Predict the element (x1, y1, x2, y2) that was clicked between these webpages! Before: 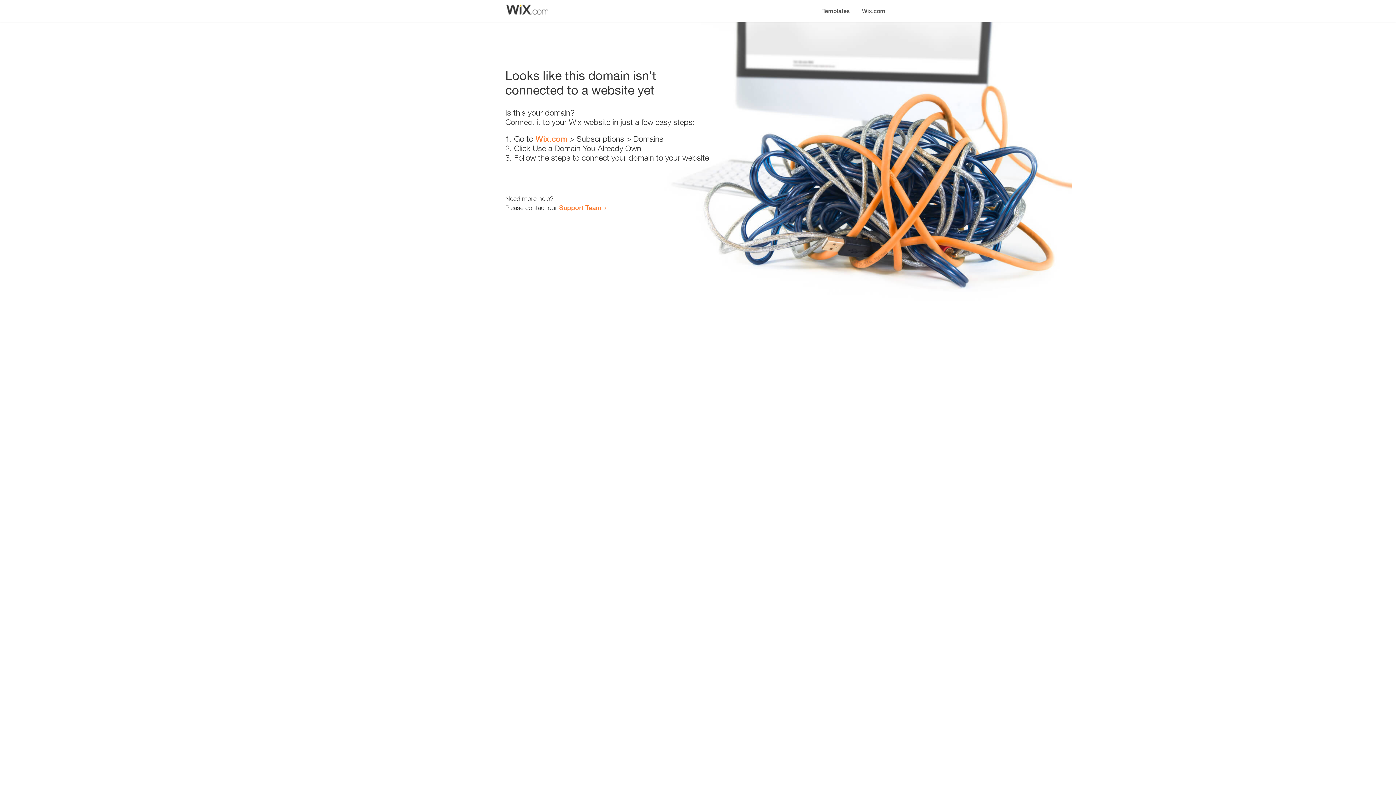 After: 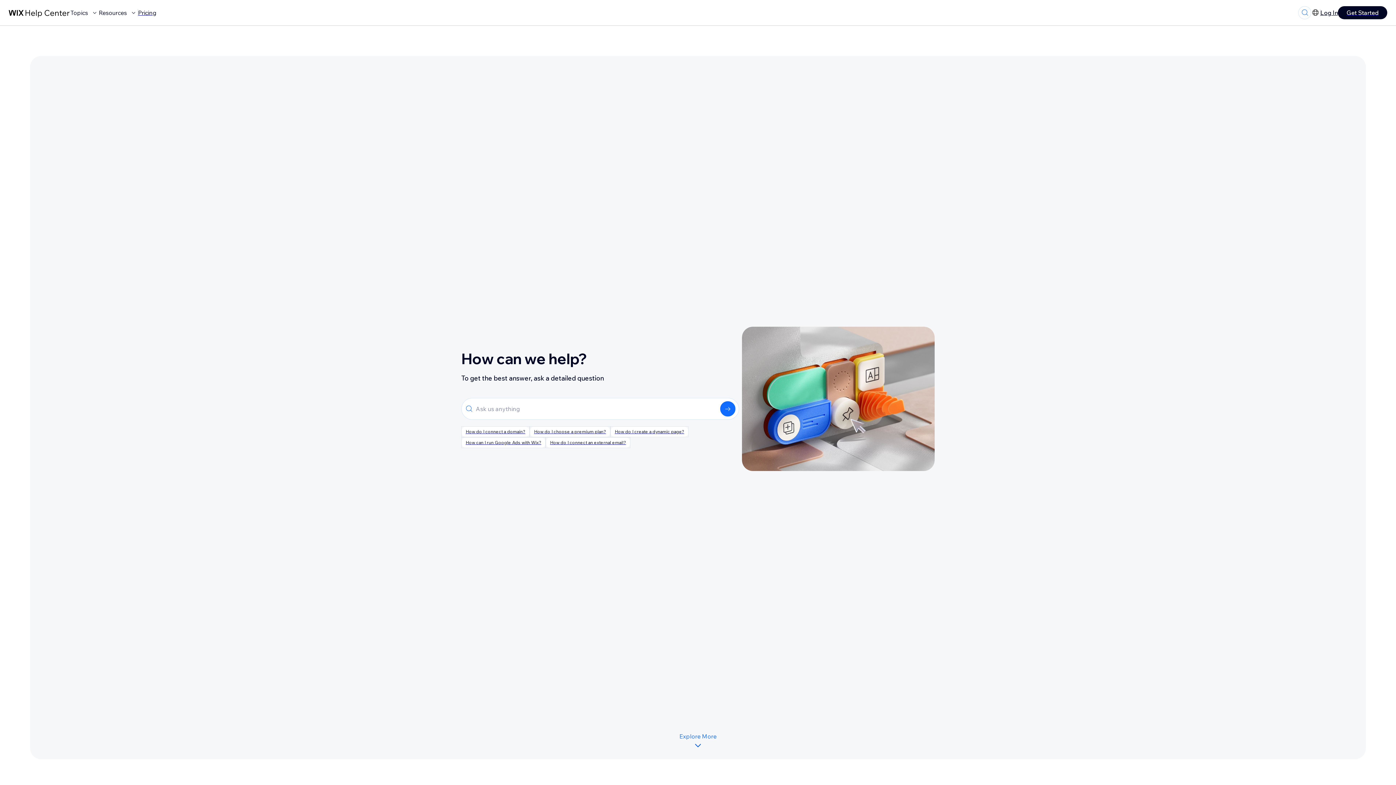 Action: label: Support Team bbox: (559, 203, 601, 211)